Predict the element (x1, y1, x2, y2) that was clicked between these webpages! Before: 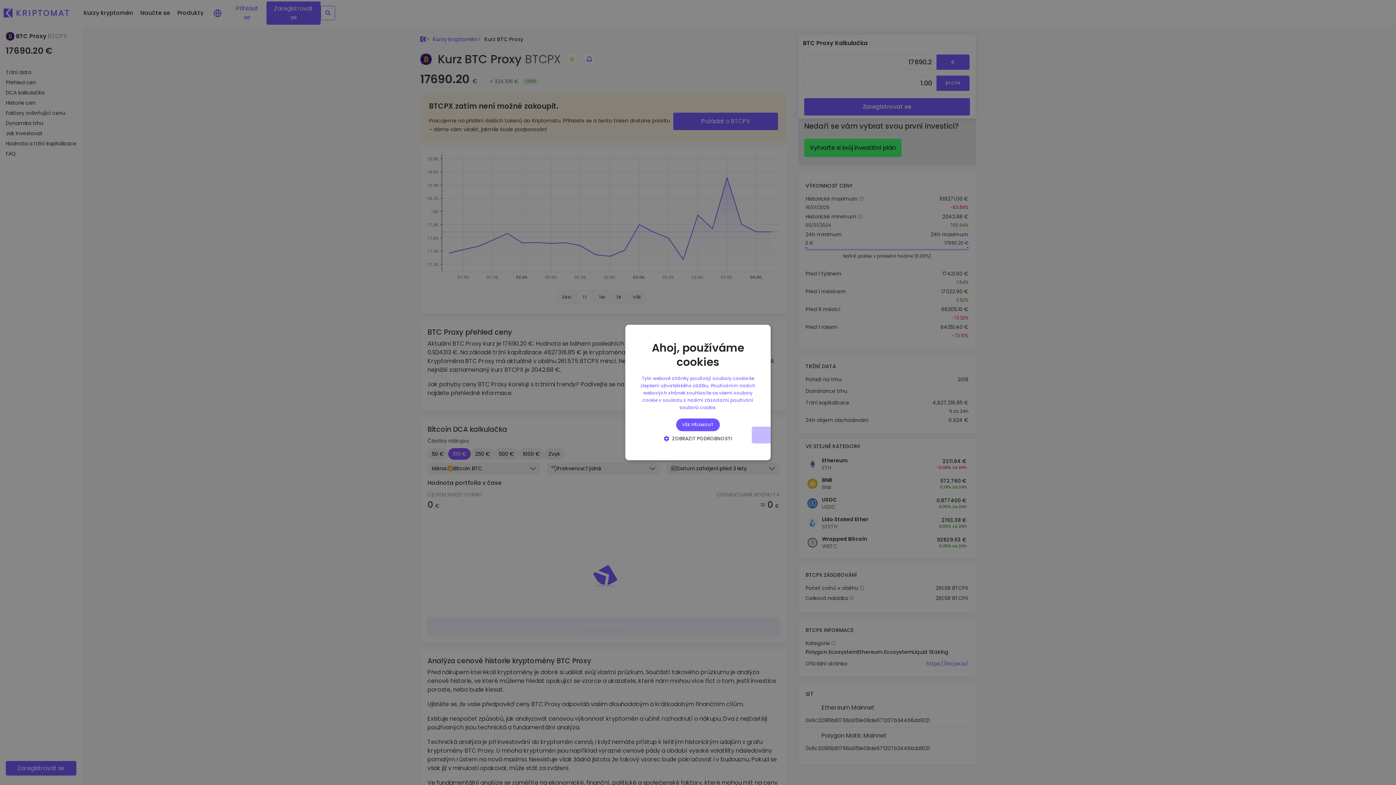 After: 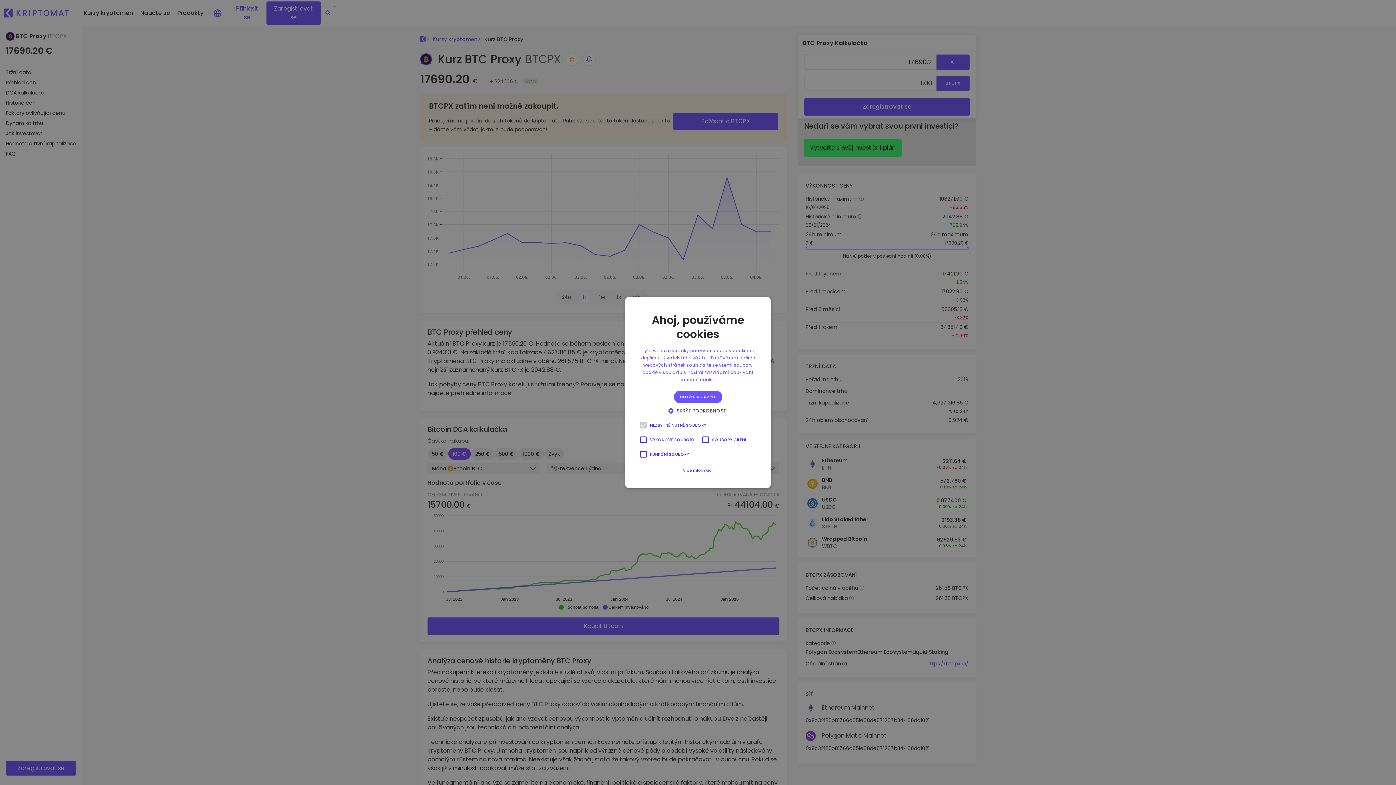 Action: bbox: (661, 435, 735, 442) label:  ZOBRAZIT PODROBNOSTI